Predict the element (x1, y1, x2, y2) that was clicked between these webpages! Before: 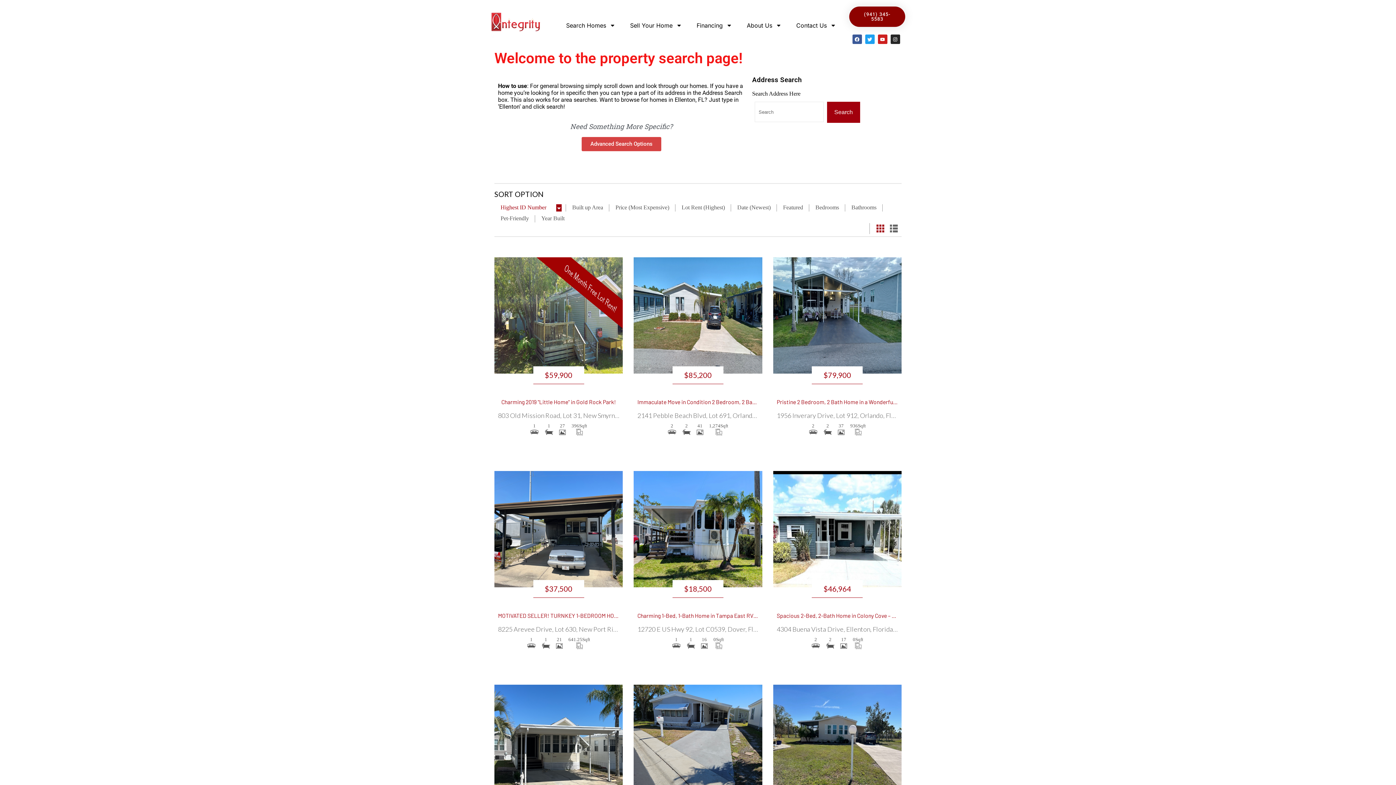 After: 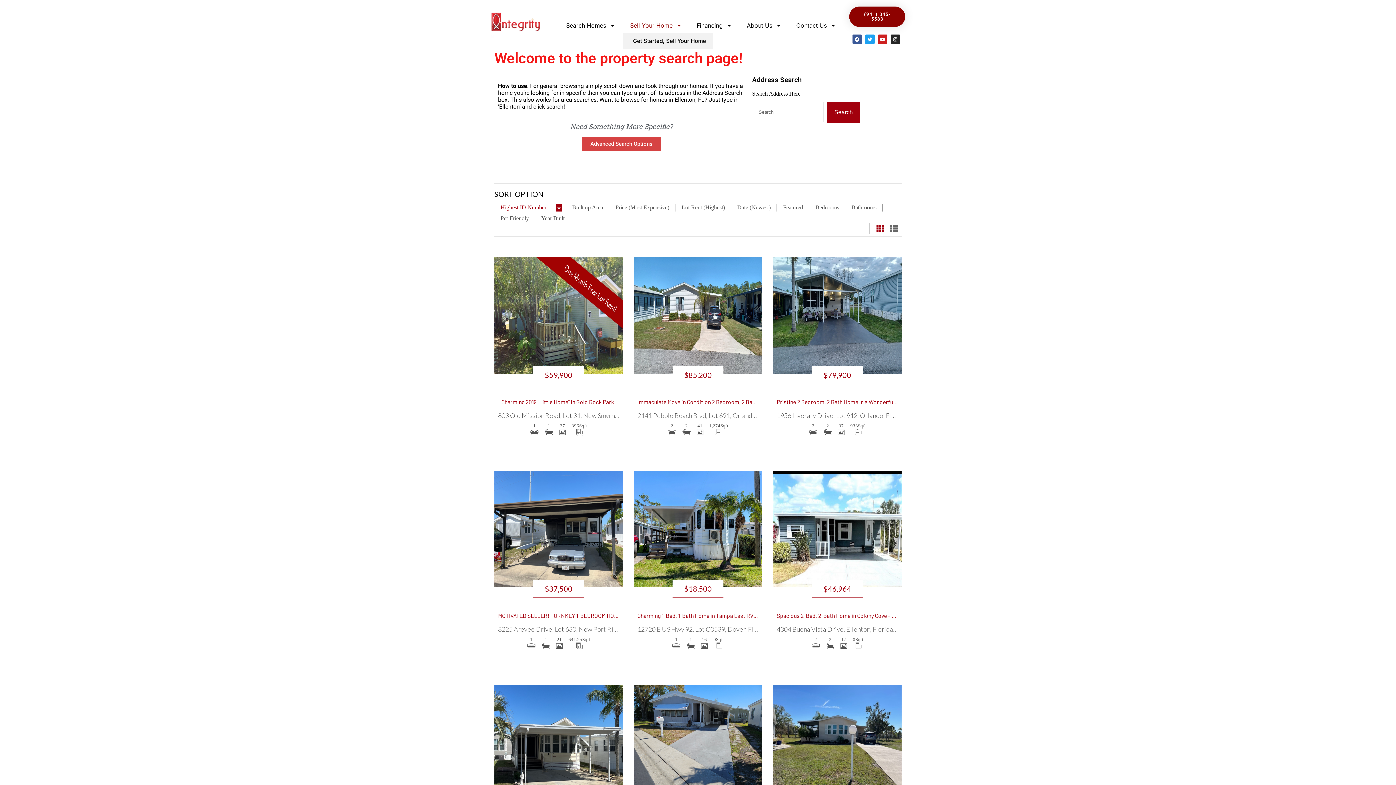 Action: label: Sell Your Home bbox: (623, 18, 689, 32)